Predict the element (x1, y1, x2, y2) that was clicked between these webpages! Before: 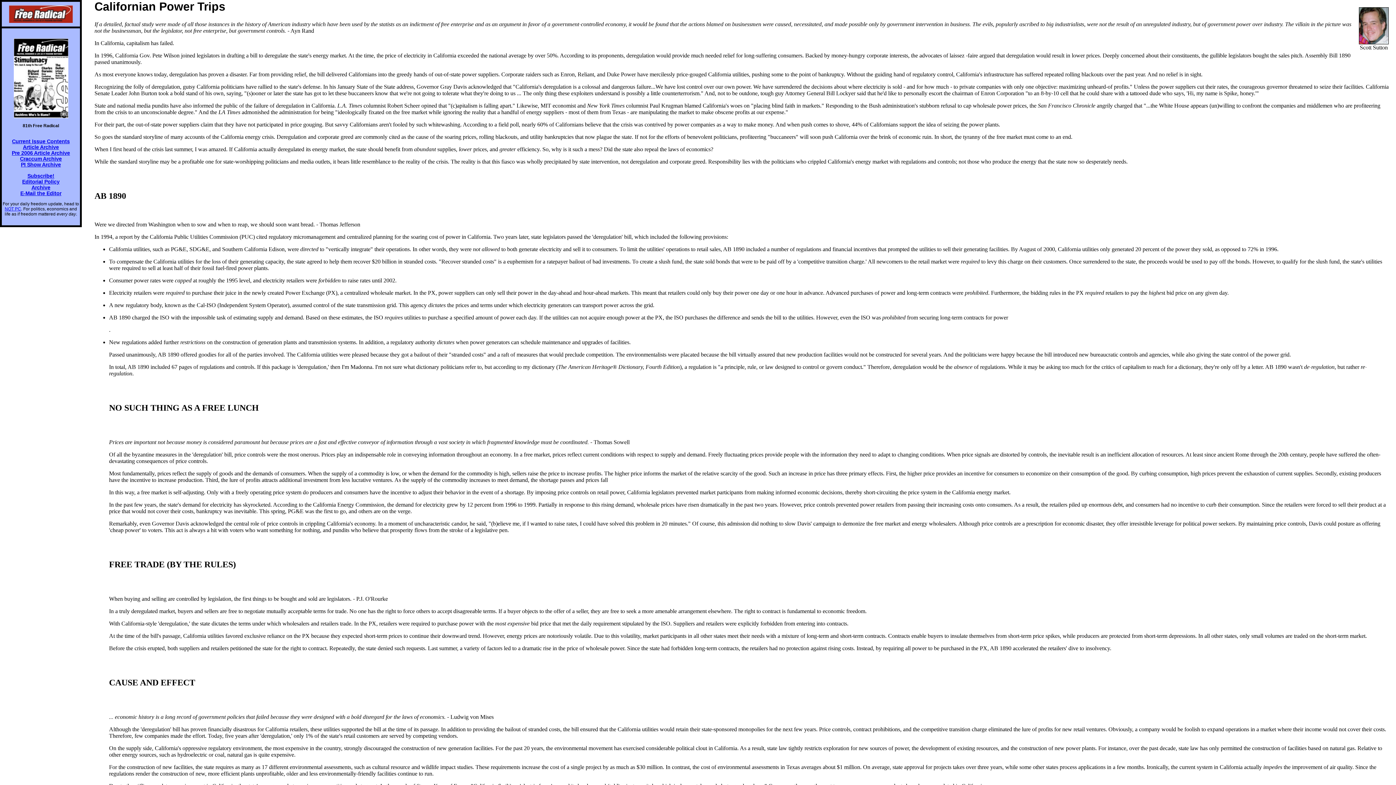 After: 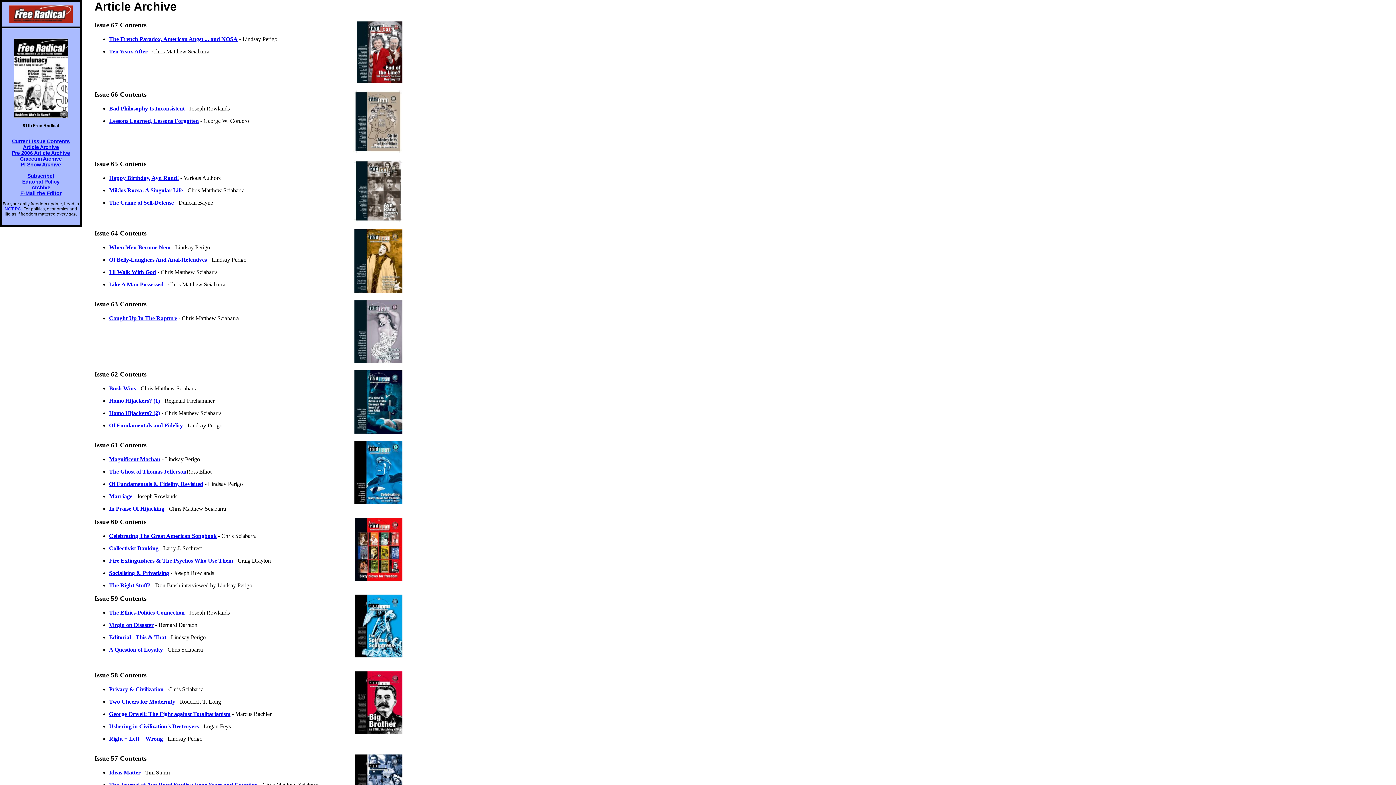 Action: label: Archive bbox: (31, 184, 50, 190)